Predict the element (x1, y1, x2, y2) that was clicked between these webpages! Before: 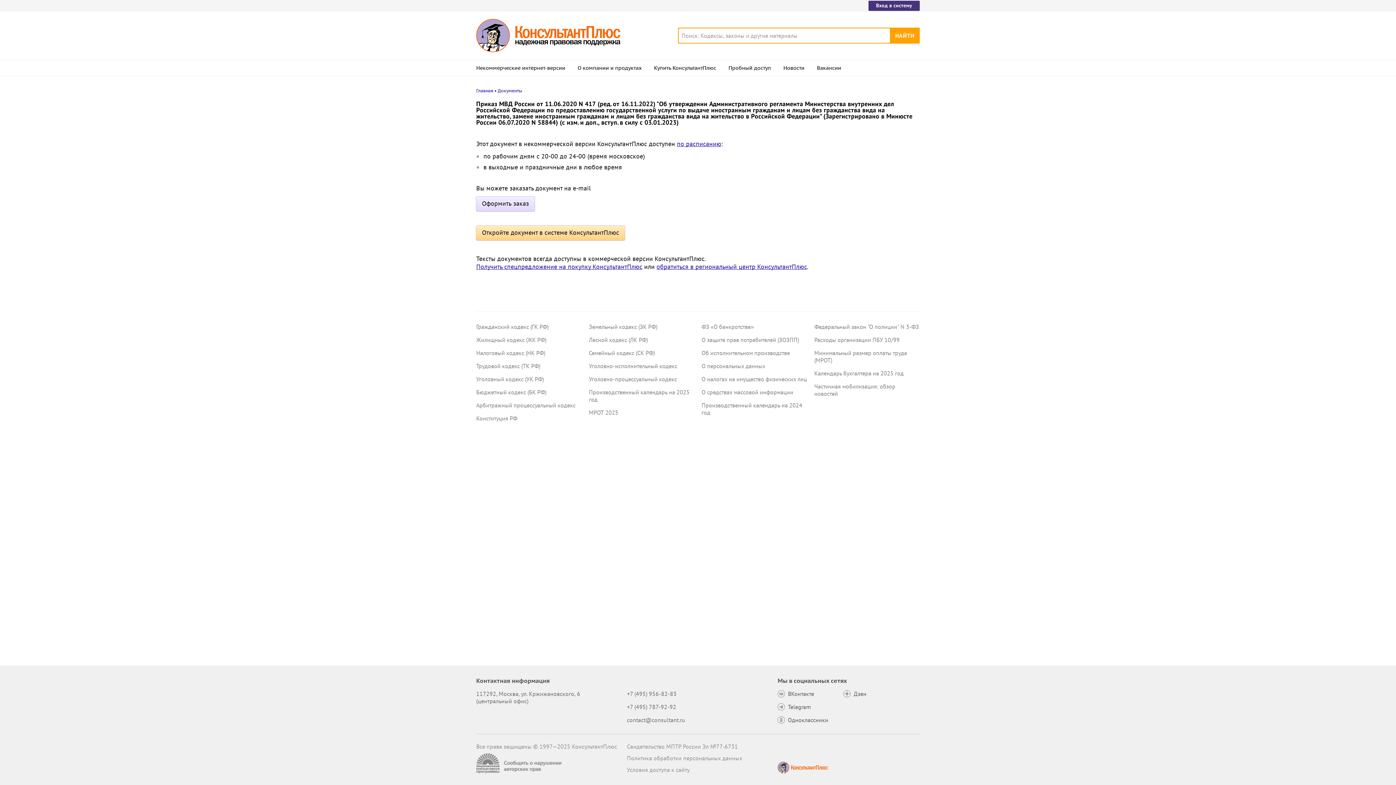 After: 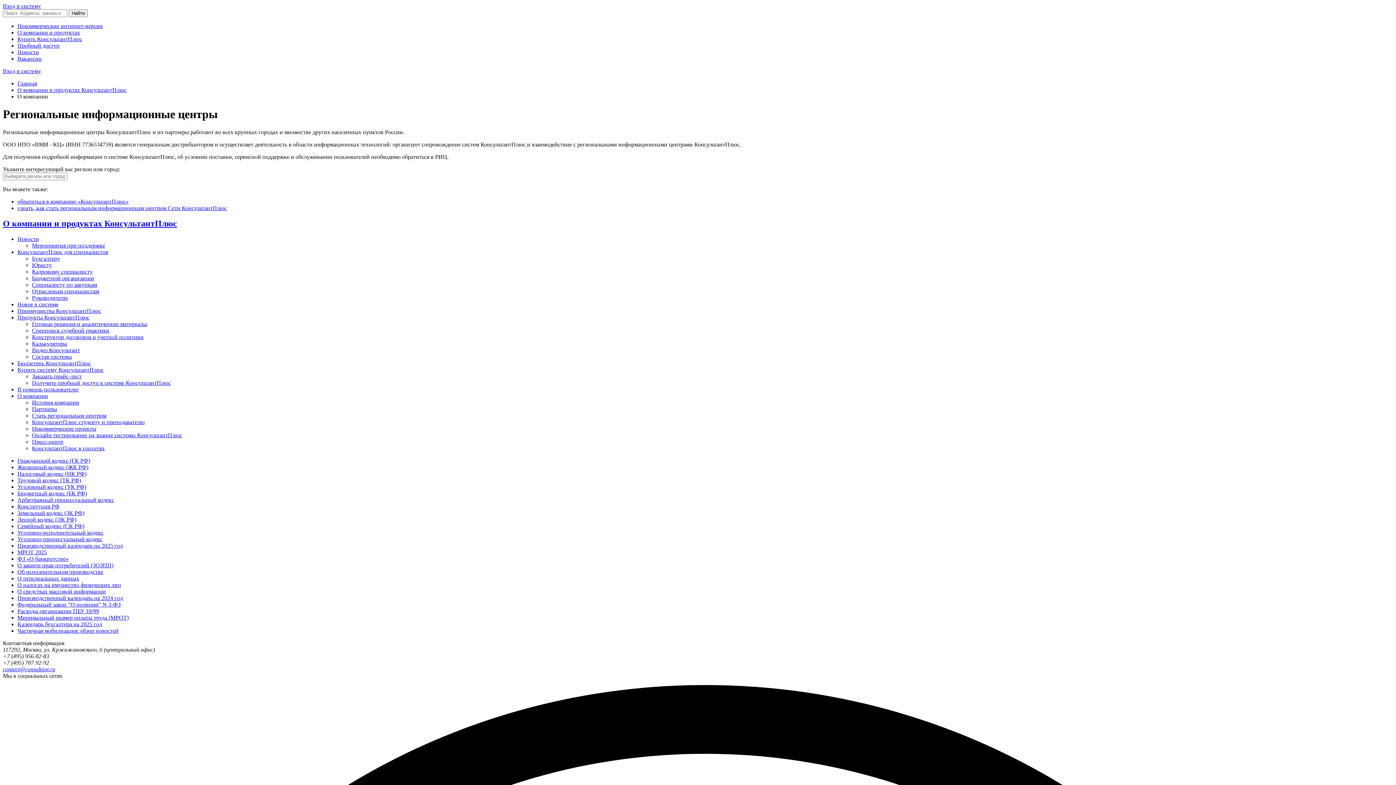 Action: bbox: (656, 262, 807, 270) label: обратиться в региональный центр КонсультантПлюс